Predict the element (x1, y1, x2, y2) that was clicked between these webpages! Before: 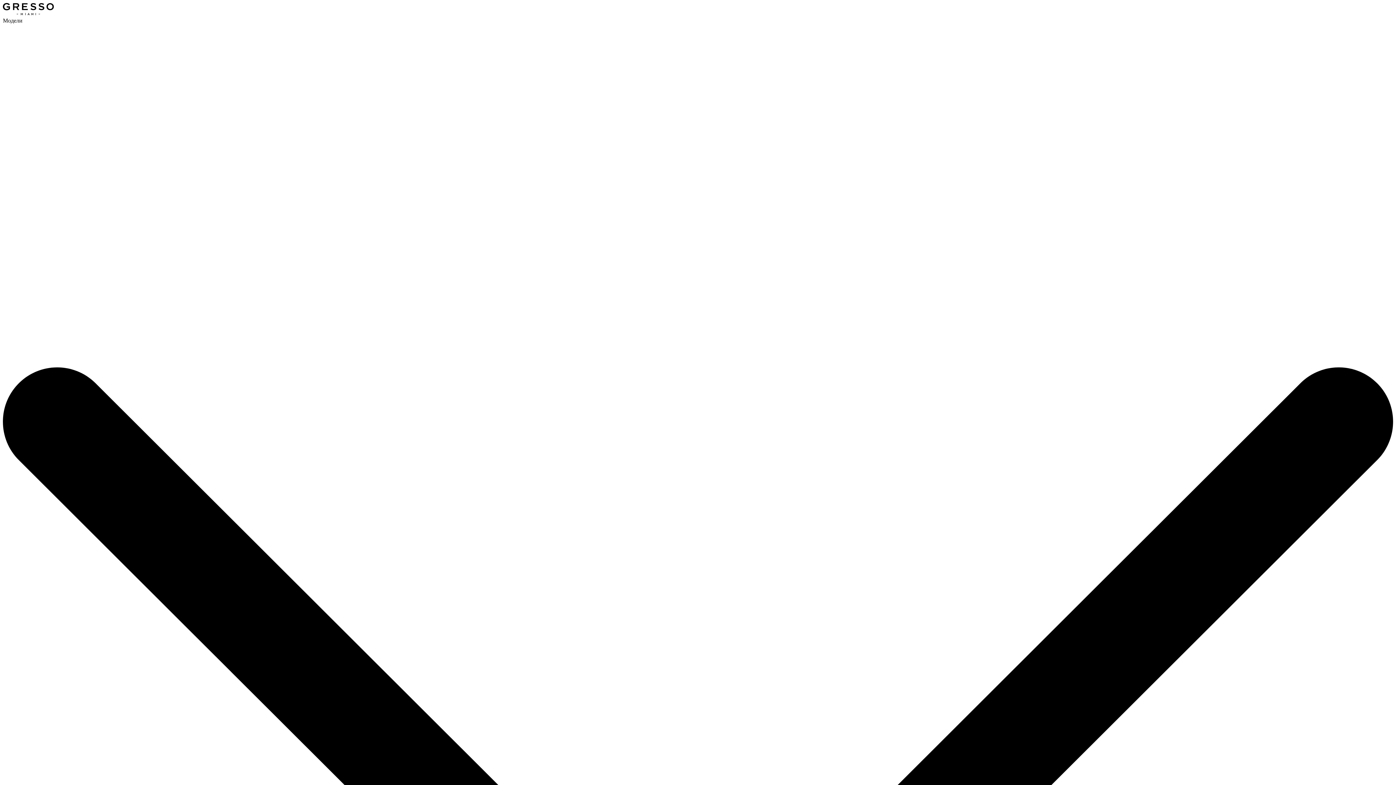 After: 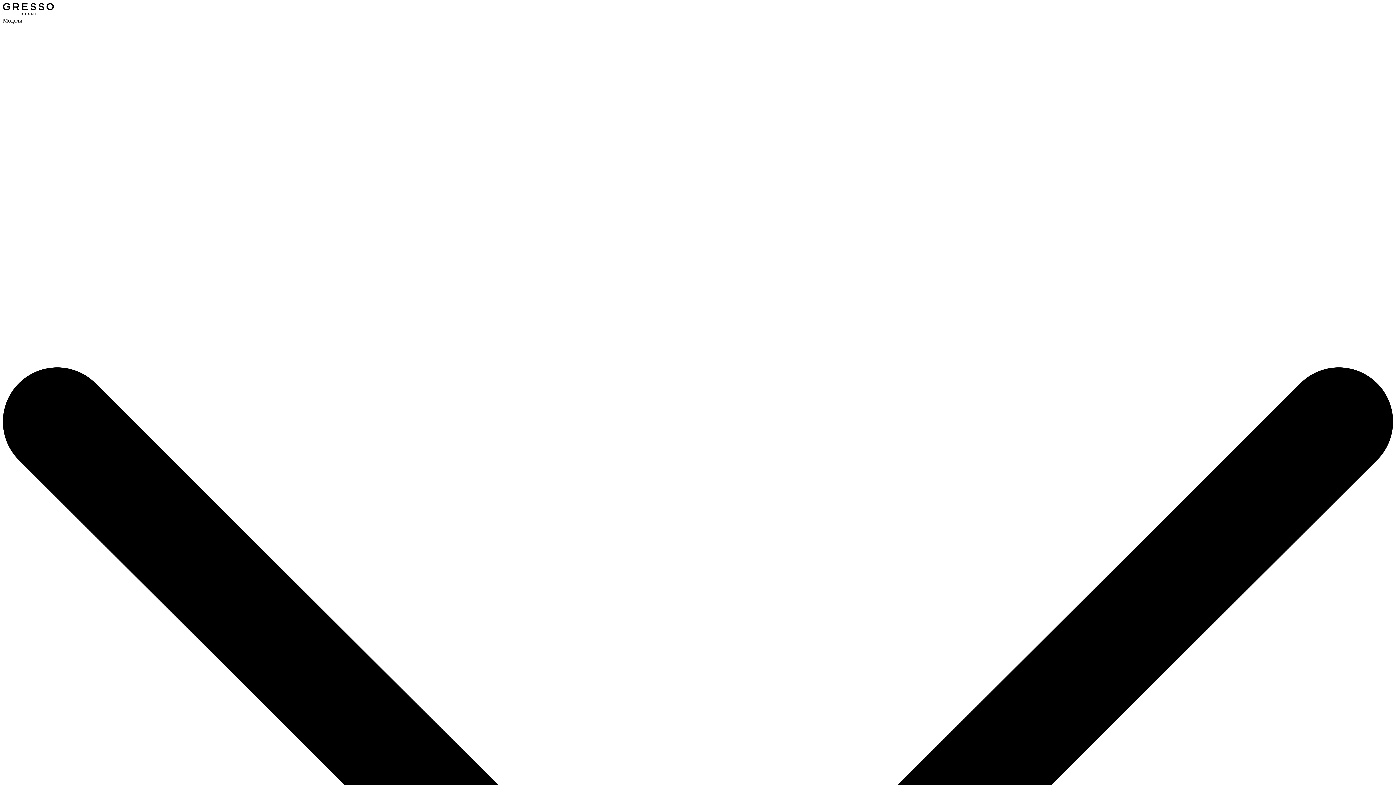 Action: bbox: (2, 10, 53, 17)